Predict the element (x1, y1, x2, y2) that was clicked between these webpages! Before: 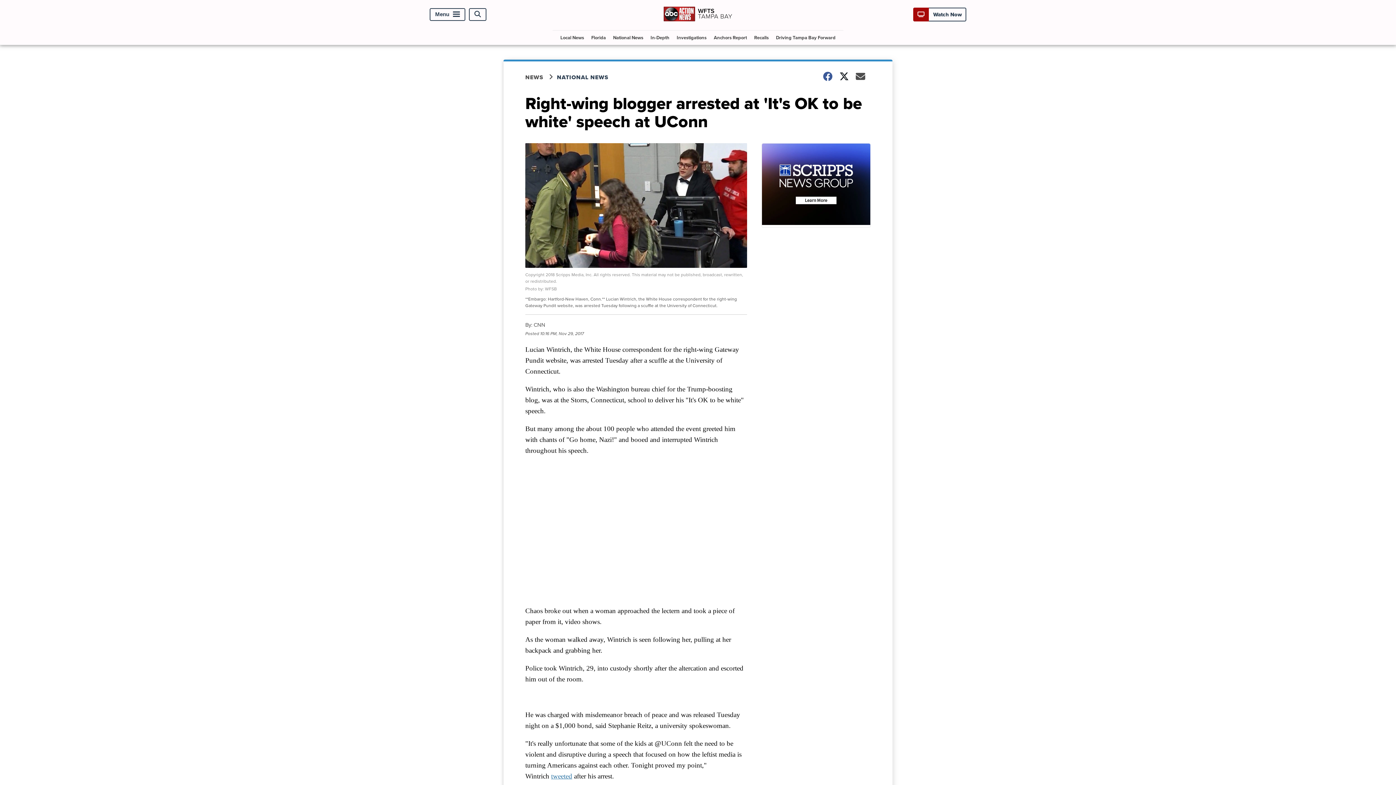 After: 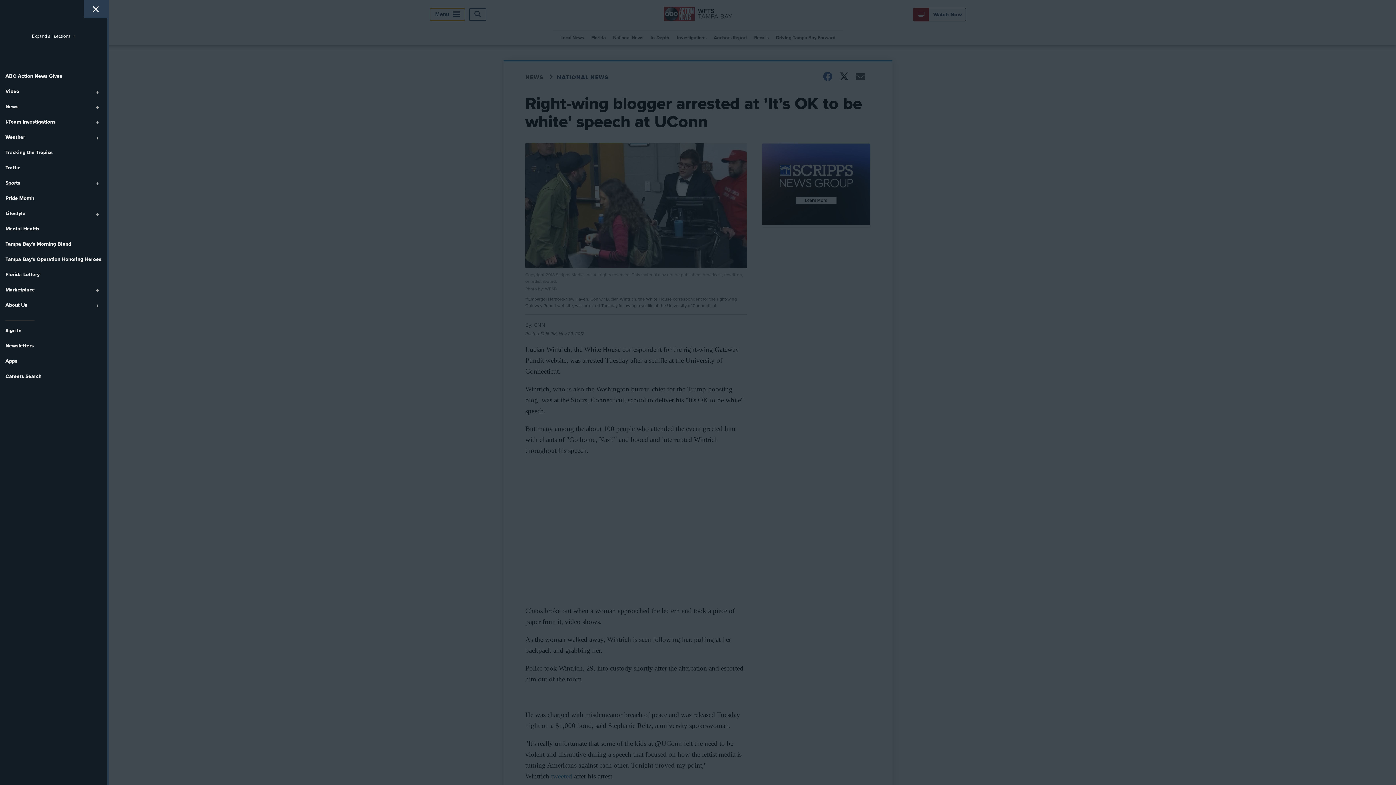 Action: bbox: (429, 8, 465, 20) label: Menu